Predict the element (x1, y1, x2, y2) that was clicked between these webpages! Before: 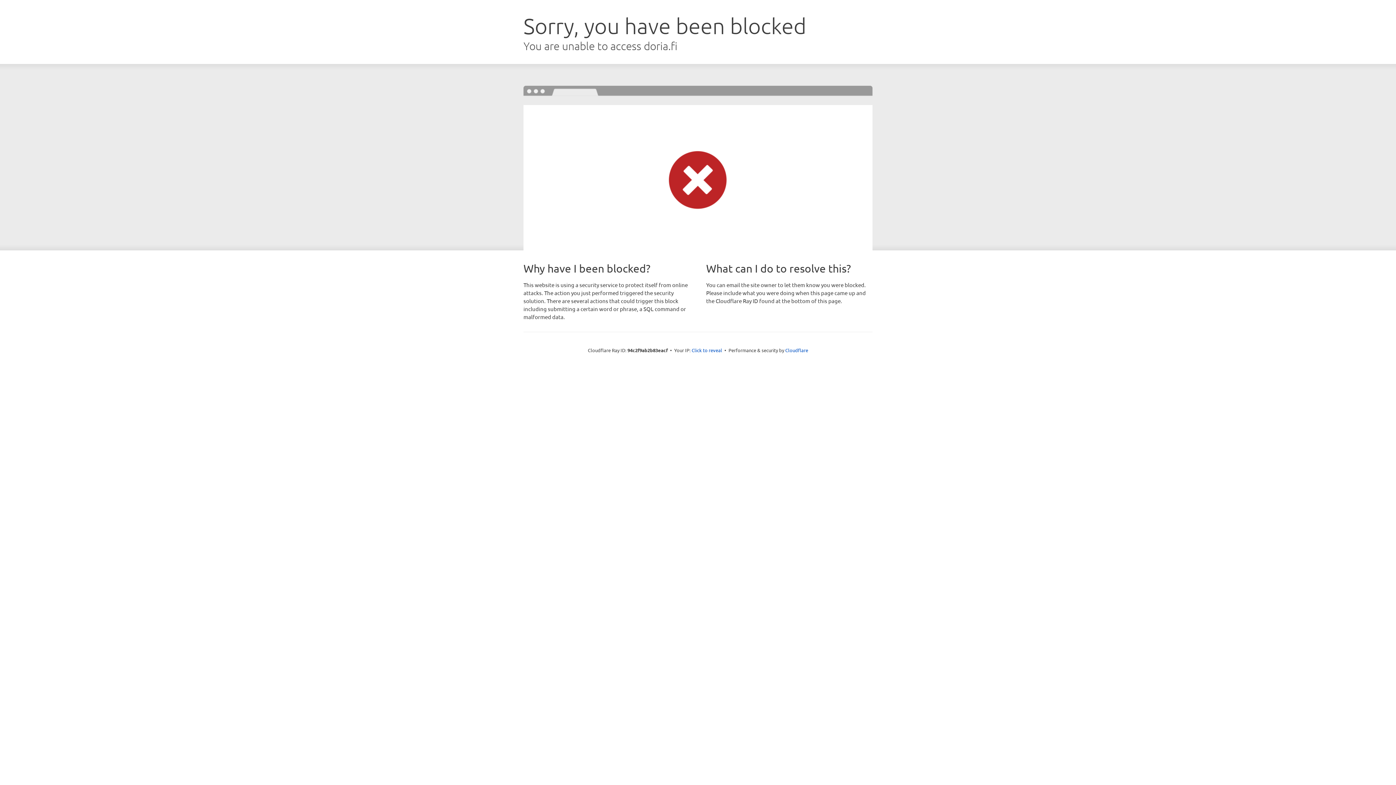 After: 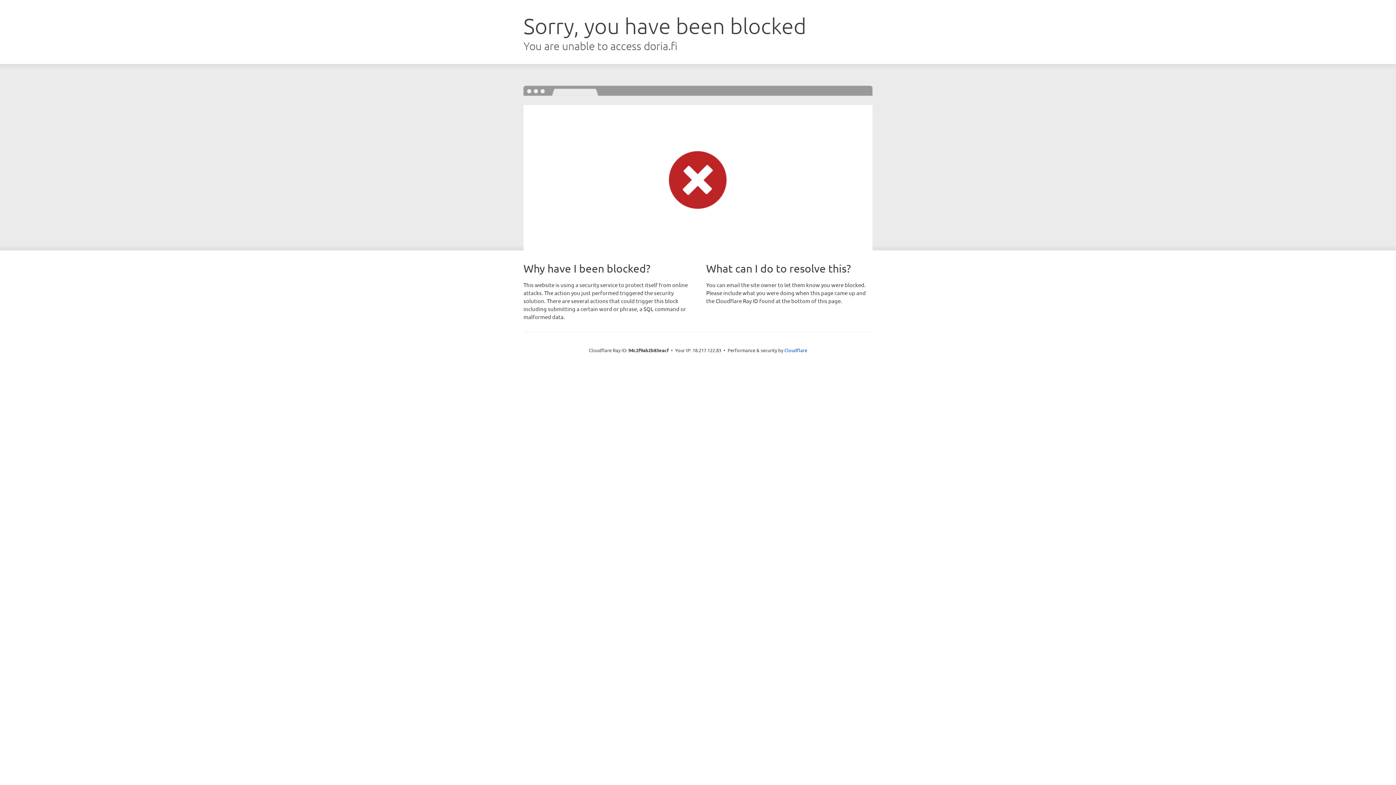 Action: bbox: (691, 346, 722, 353) label: Click to reveal